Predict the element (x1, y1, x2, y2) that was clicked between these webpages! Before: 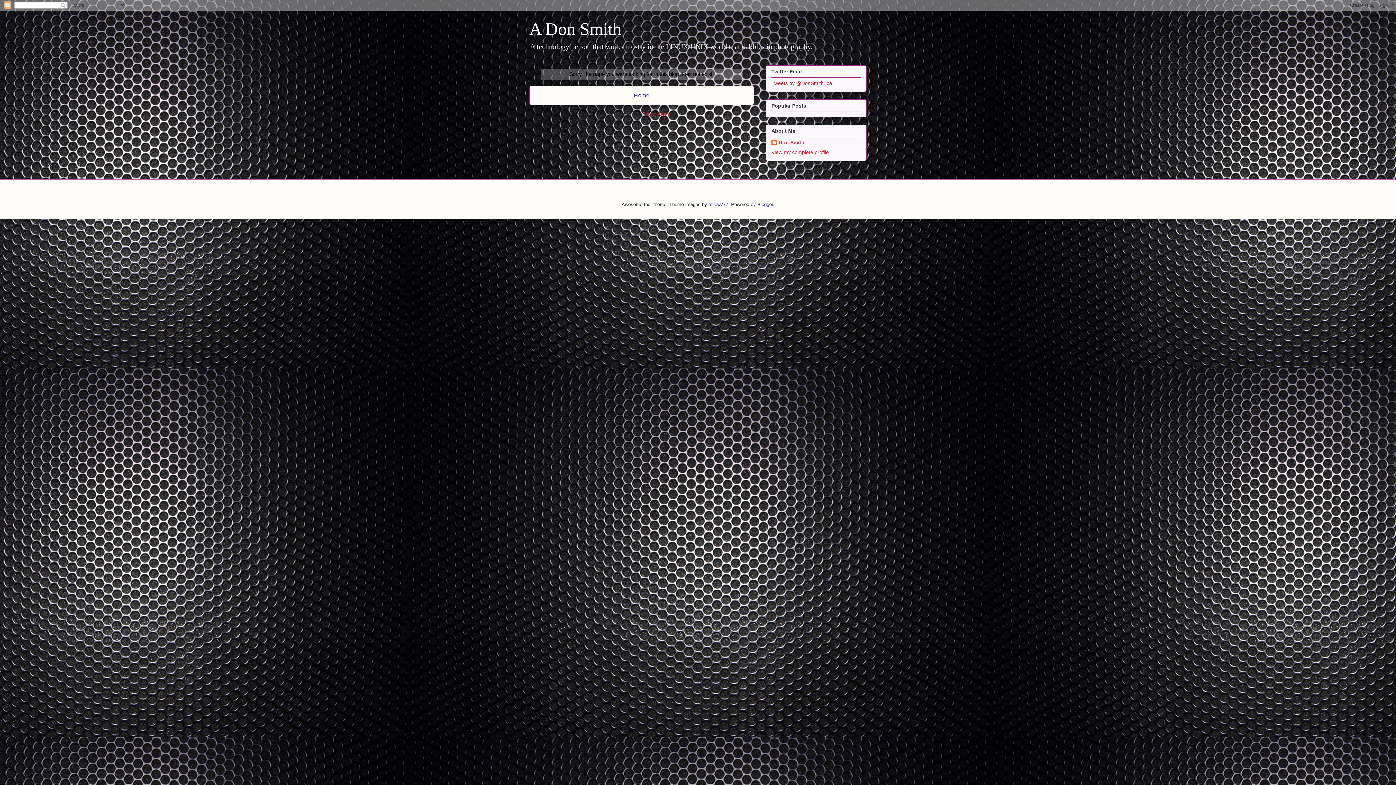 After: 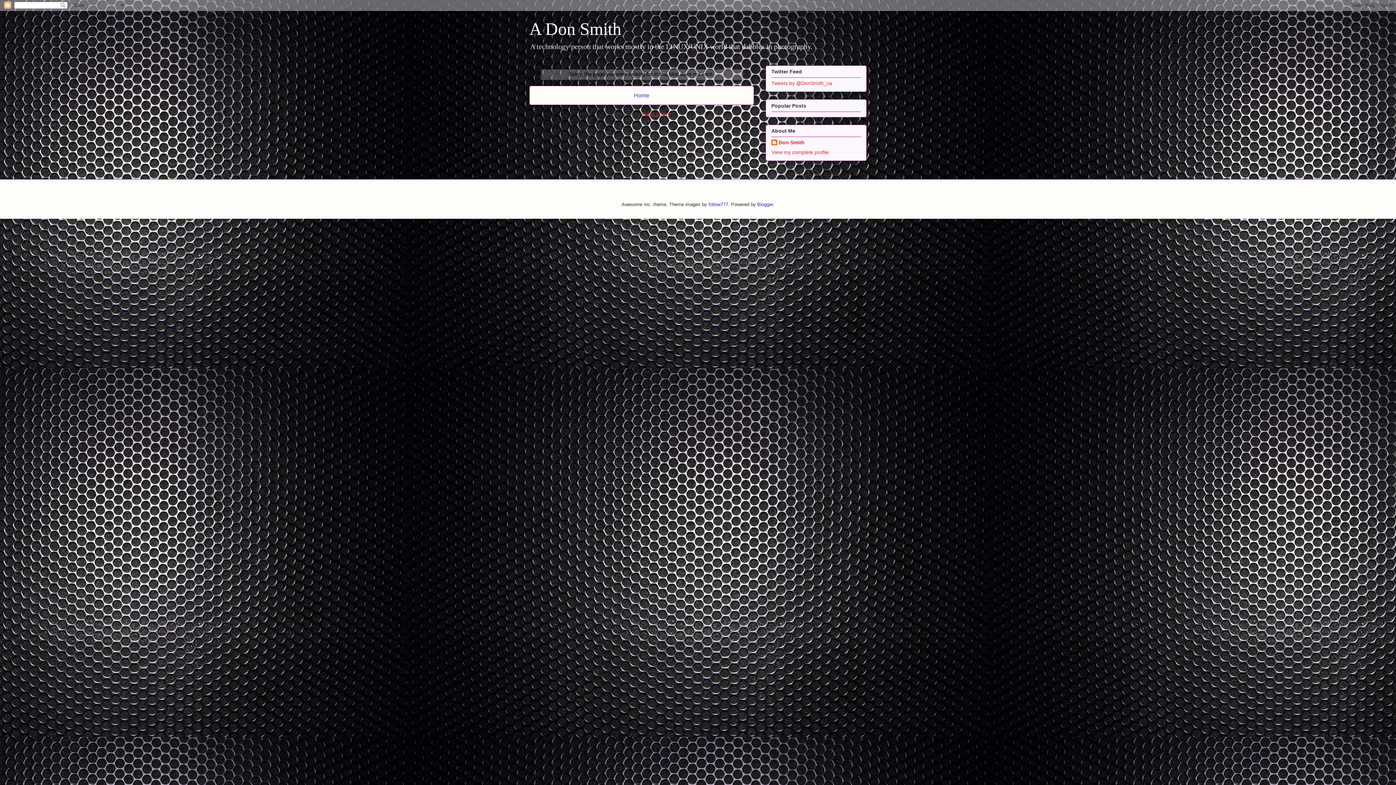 Action: bbox: (642, 111, 670, 116) label: Posts (Atom)